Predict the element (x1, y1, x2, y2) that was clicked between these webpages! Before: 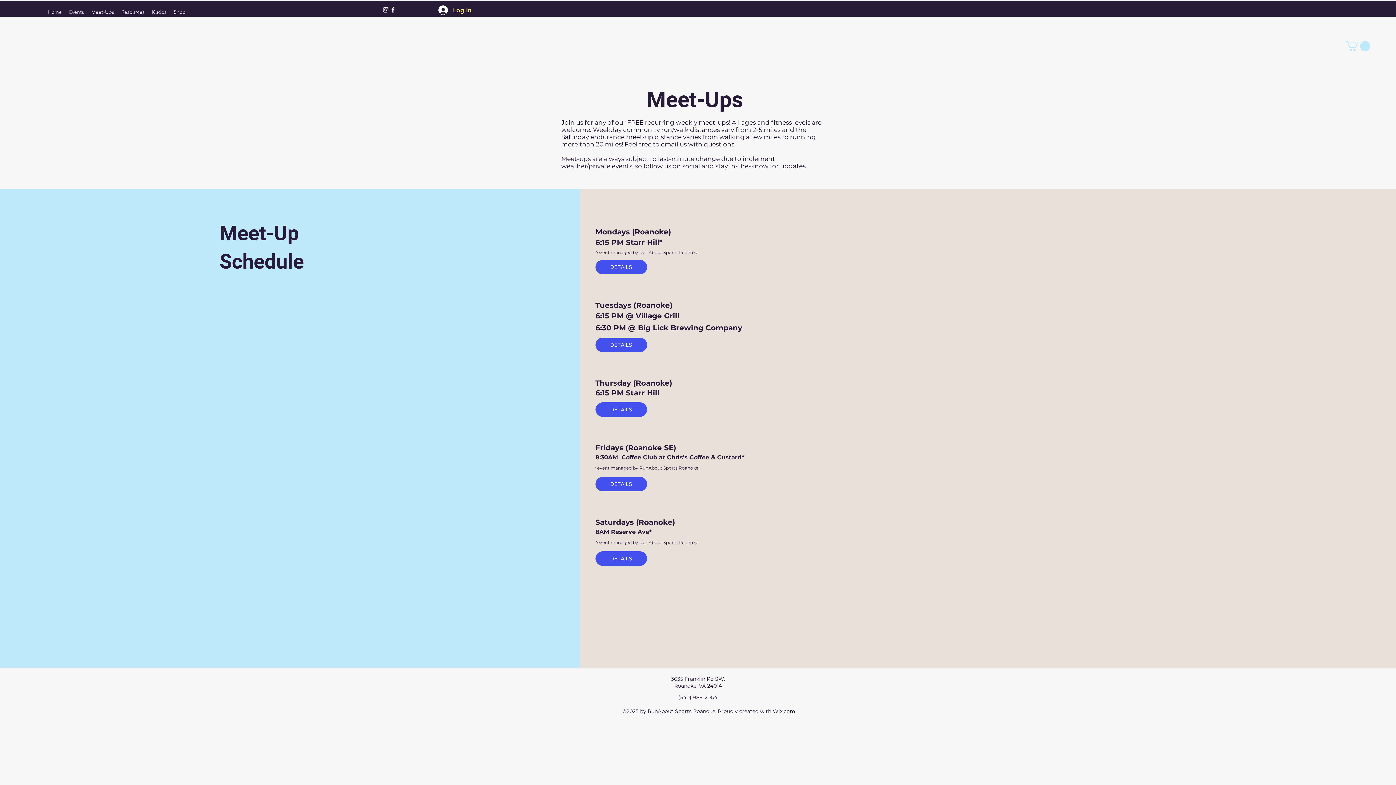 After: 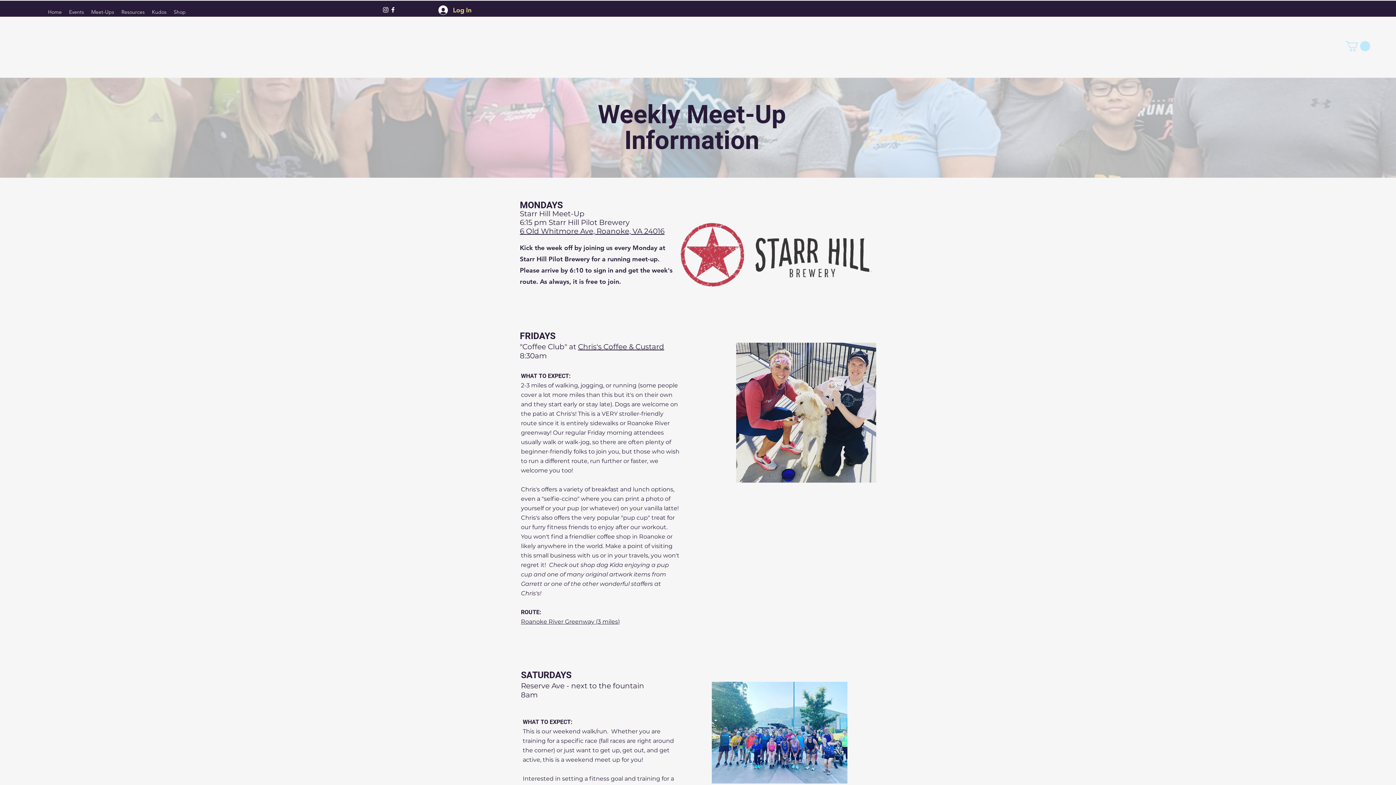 Action: label: DETAILS bbox: (595, 551, 647, 566)